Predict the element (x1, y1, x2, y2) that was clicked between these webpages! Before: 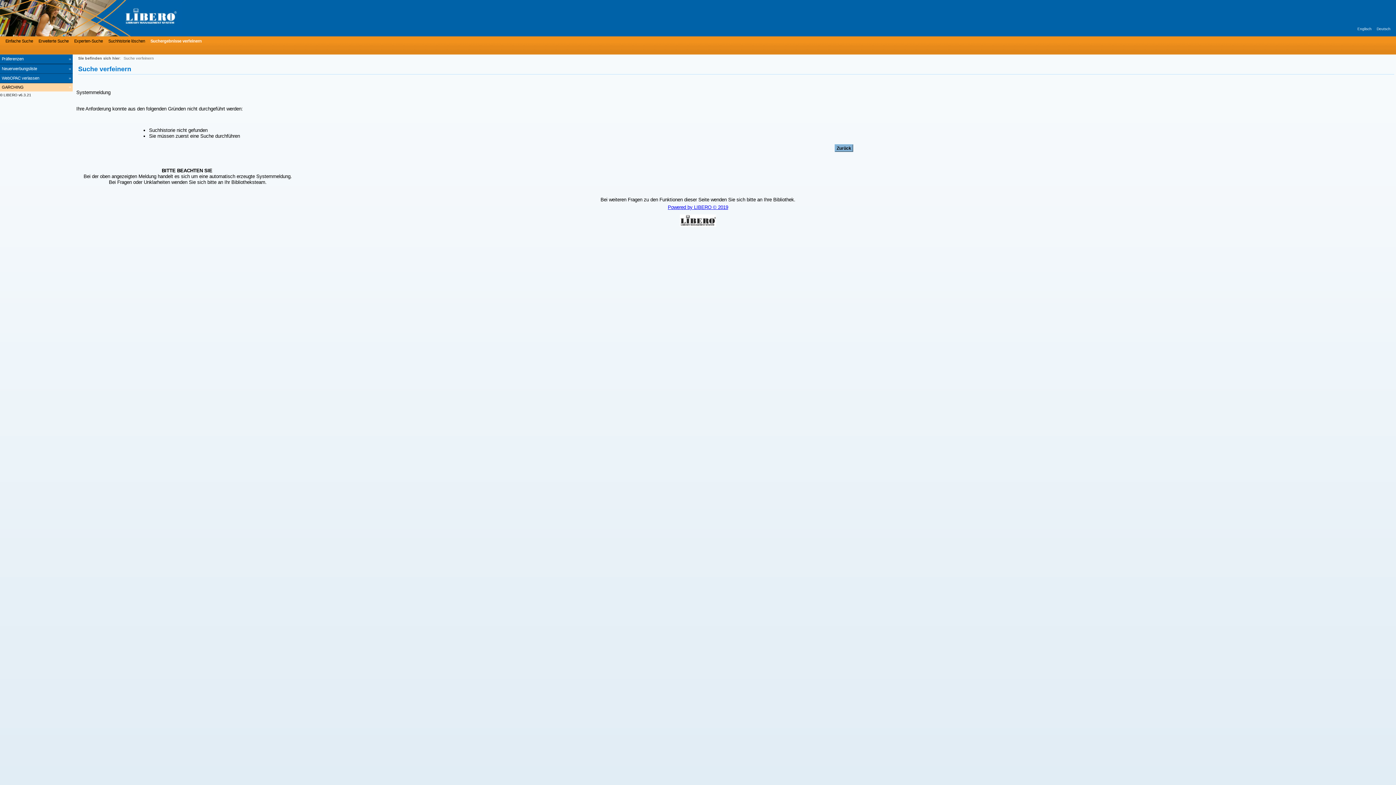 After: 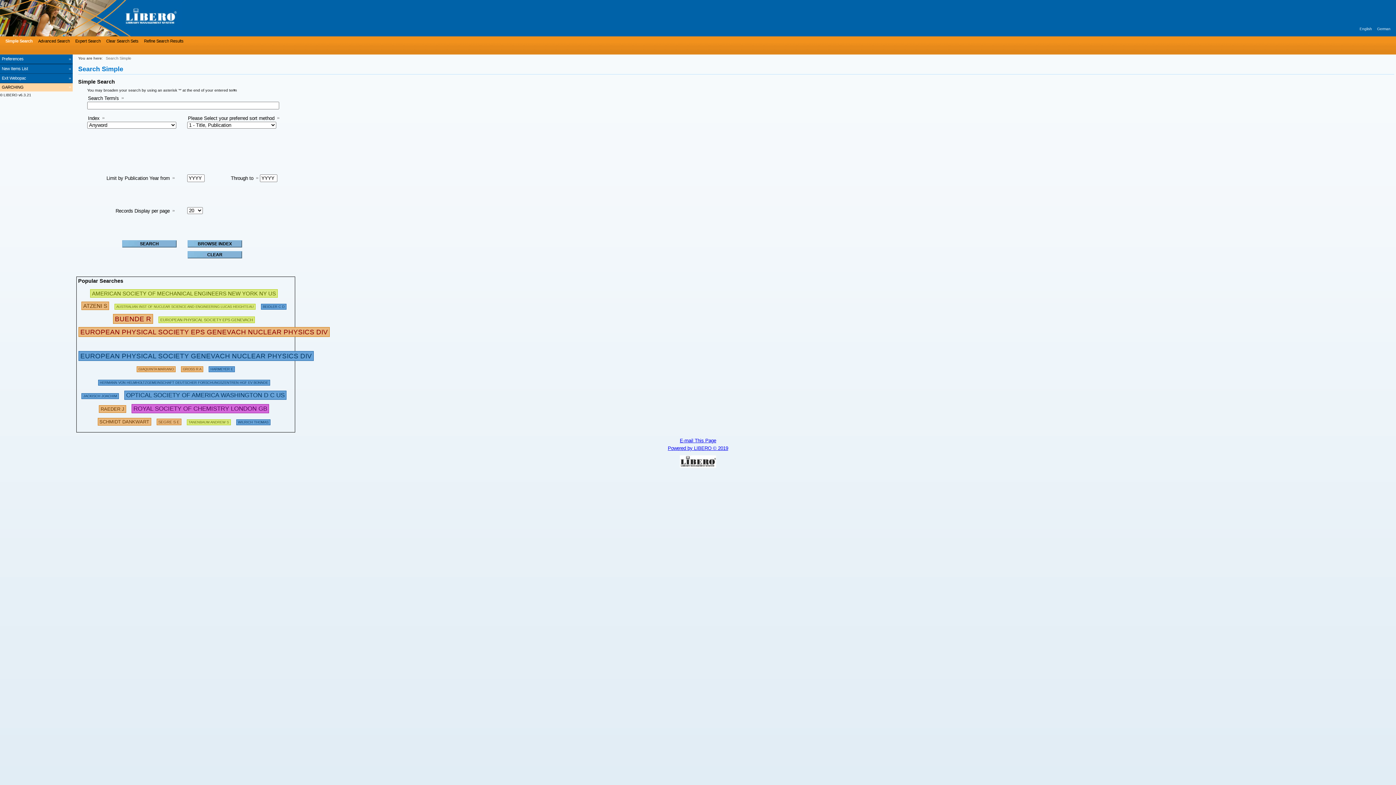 Action: label: Englisch bbox: (1357, 26, 1372, 30)